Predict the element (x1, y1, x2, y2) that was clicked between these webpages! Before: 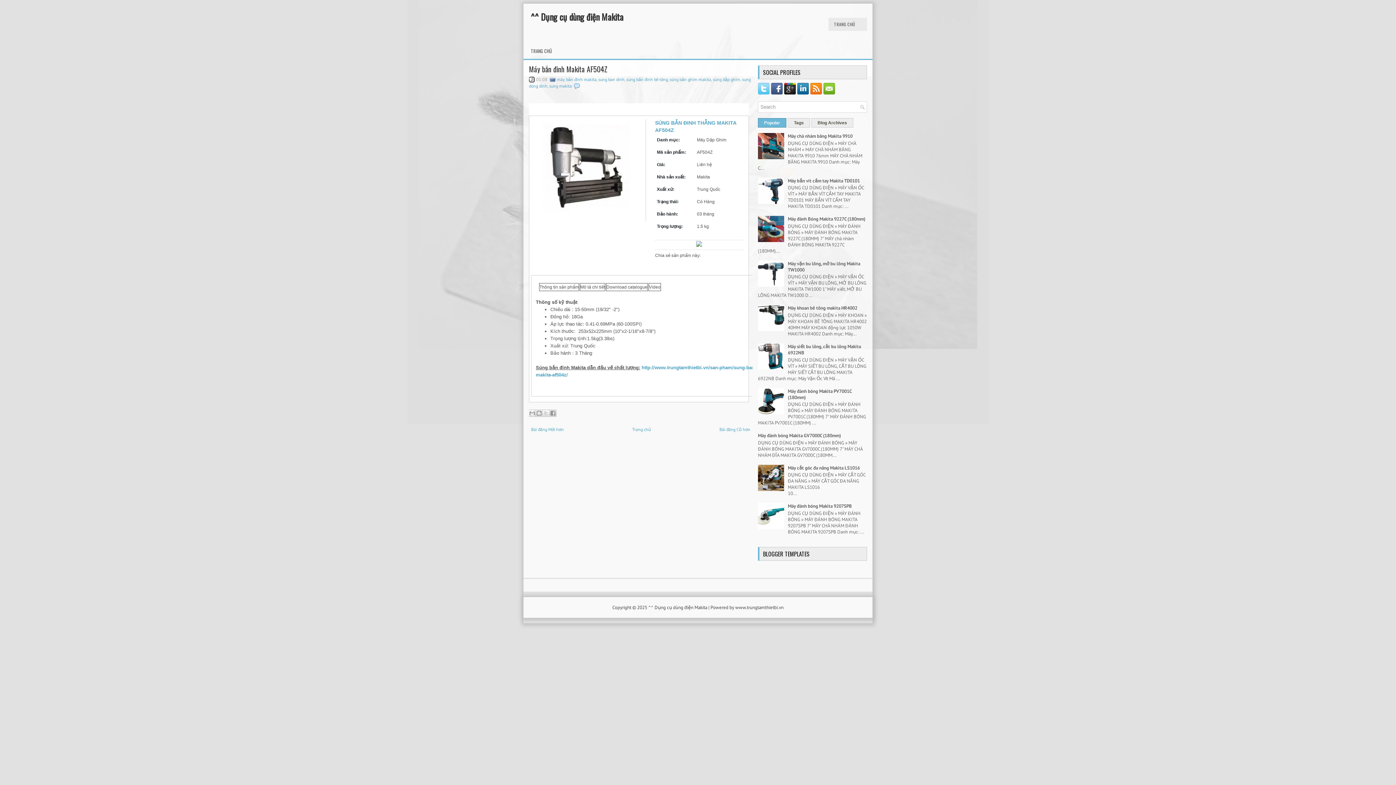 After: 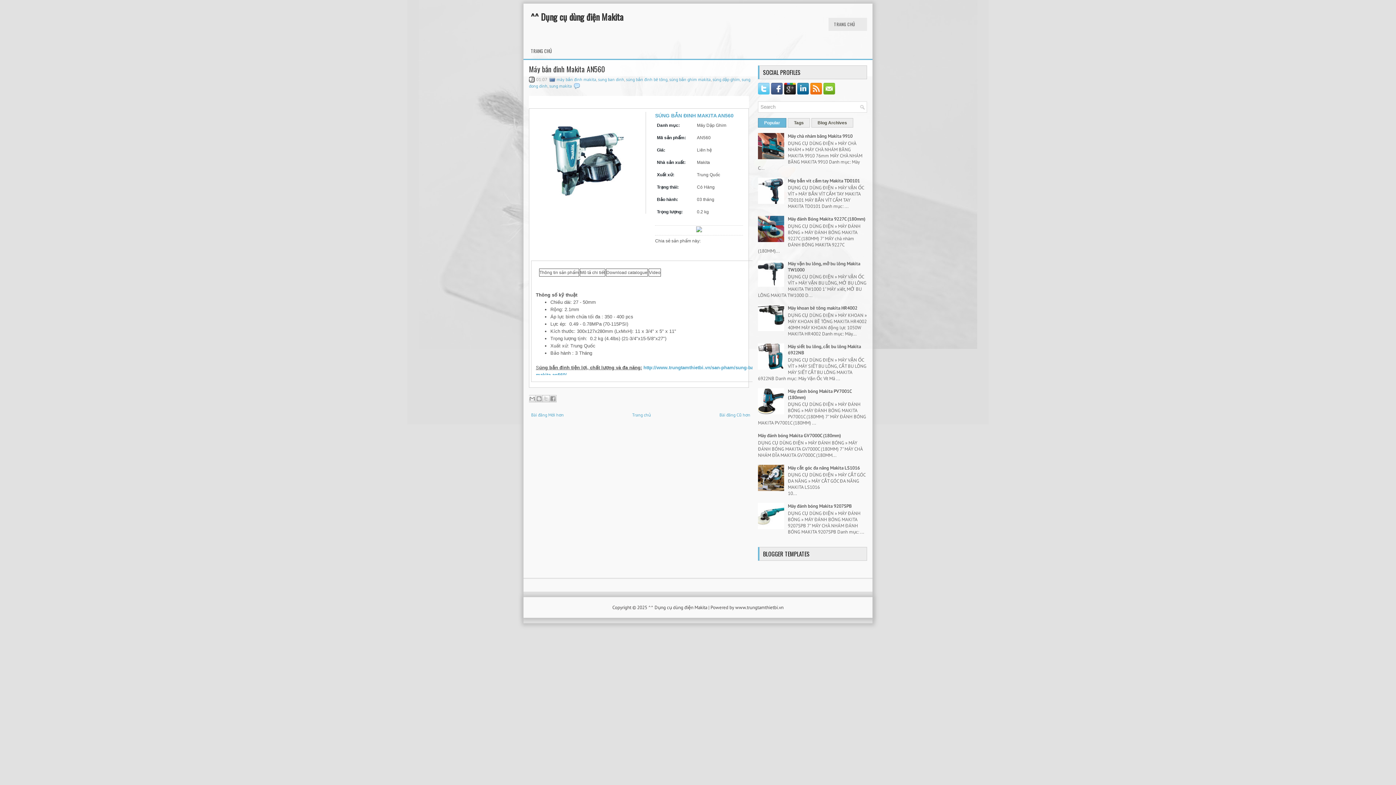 Action: label: Bài đăng Cũ hơn bbox: (719, 426, 750, 432)